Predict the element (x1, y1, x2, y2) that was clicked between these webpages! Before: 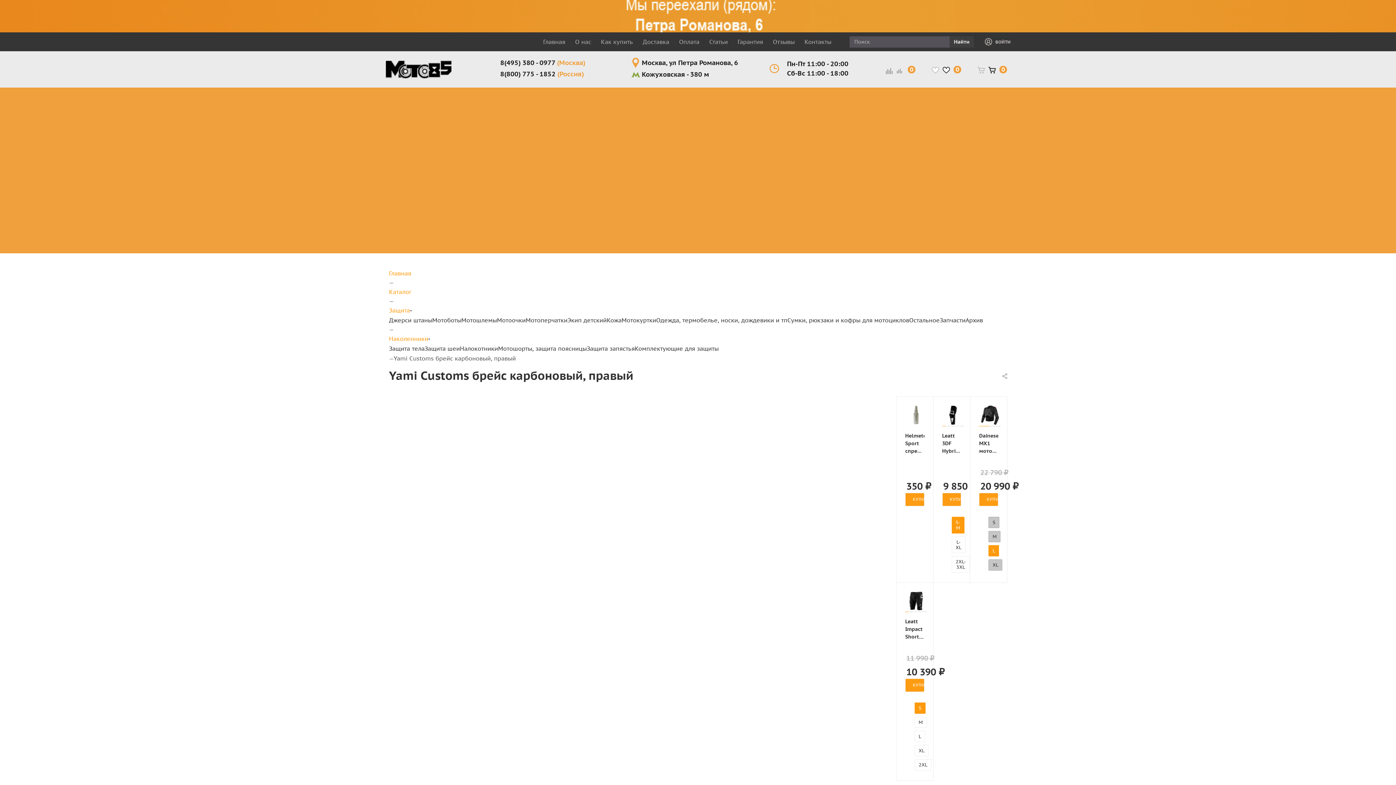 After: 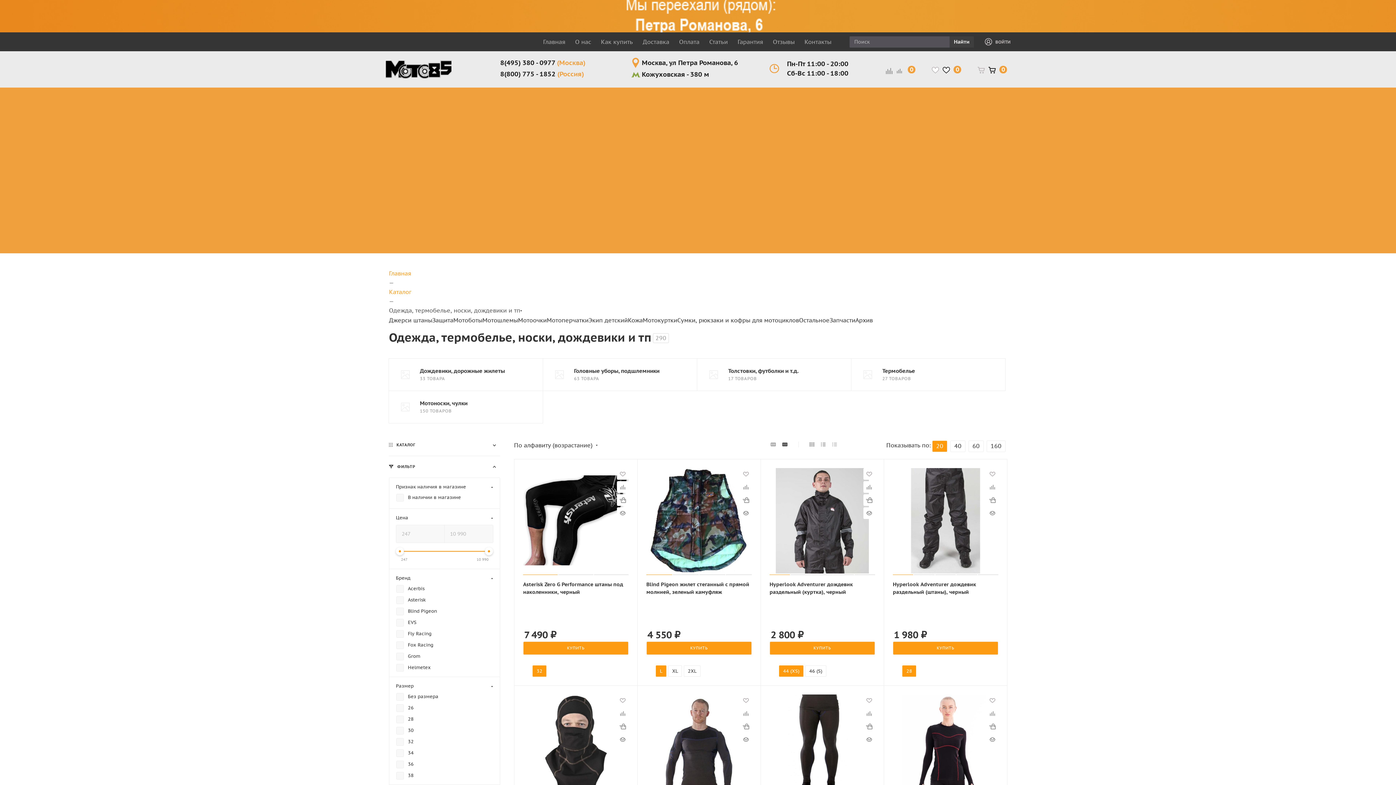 Action: label: Одежда, термобелье, носки, дождевики и тп bbox: (656, 316, 787, 324)